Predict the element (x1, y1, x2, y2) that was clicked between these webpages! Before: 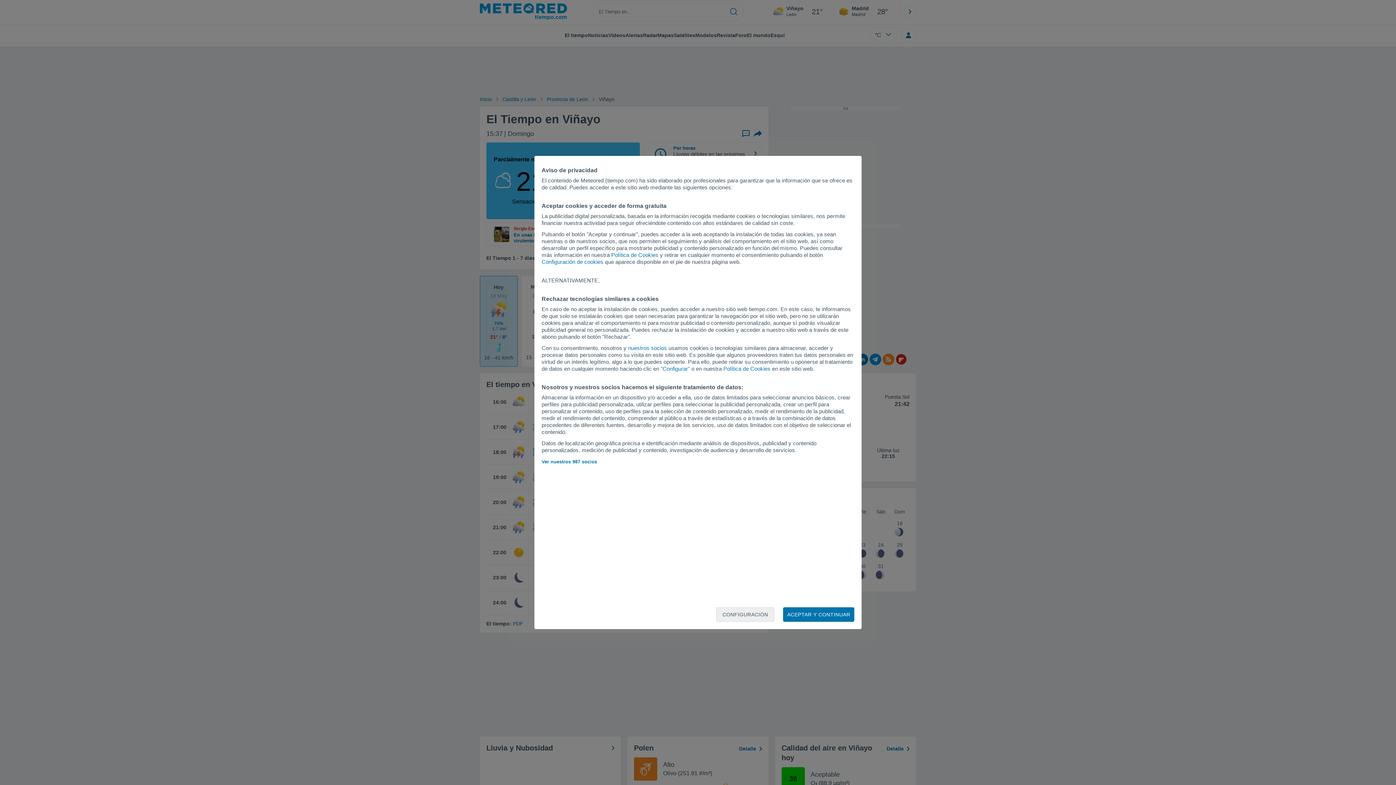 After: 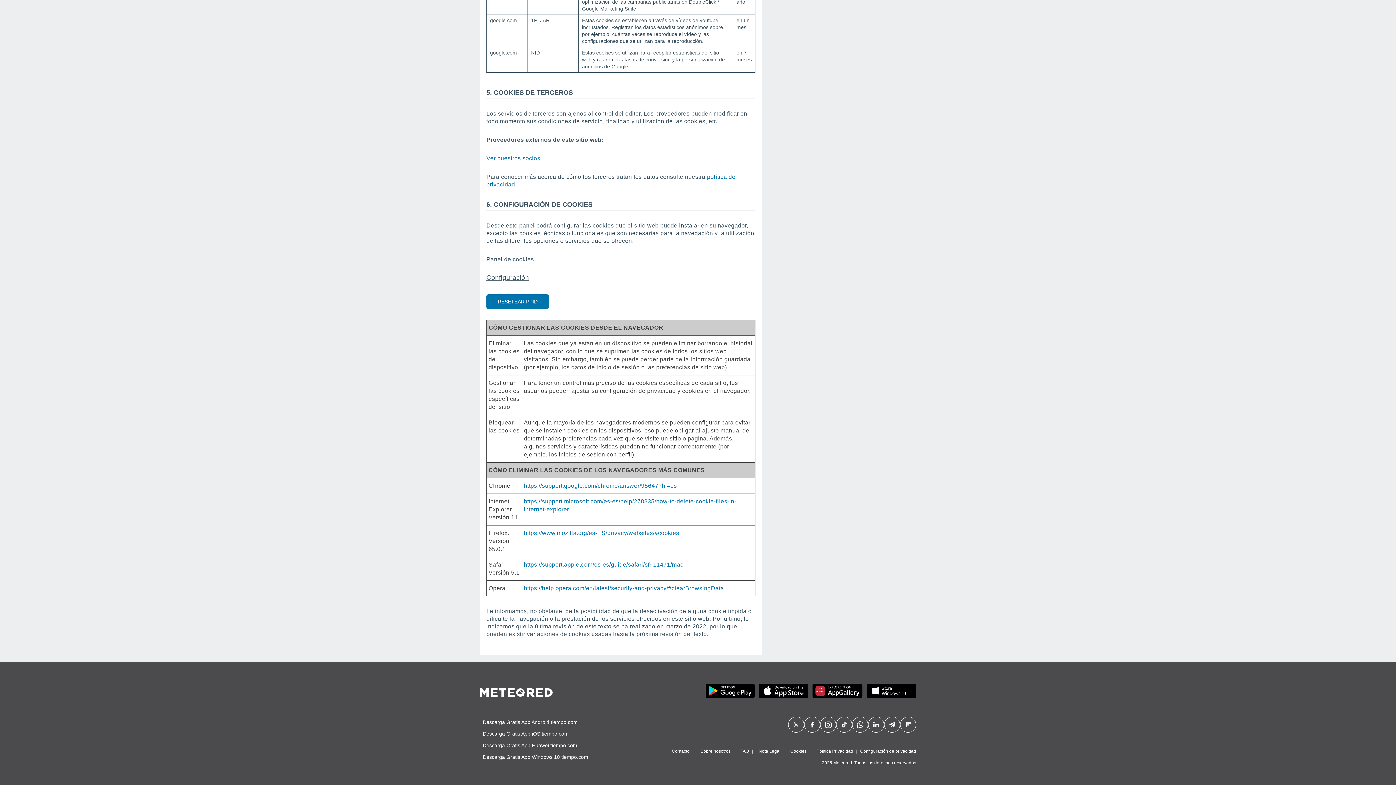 Action: bbox: (611, 252, 658, 258) label: Política de Cookies